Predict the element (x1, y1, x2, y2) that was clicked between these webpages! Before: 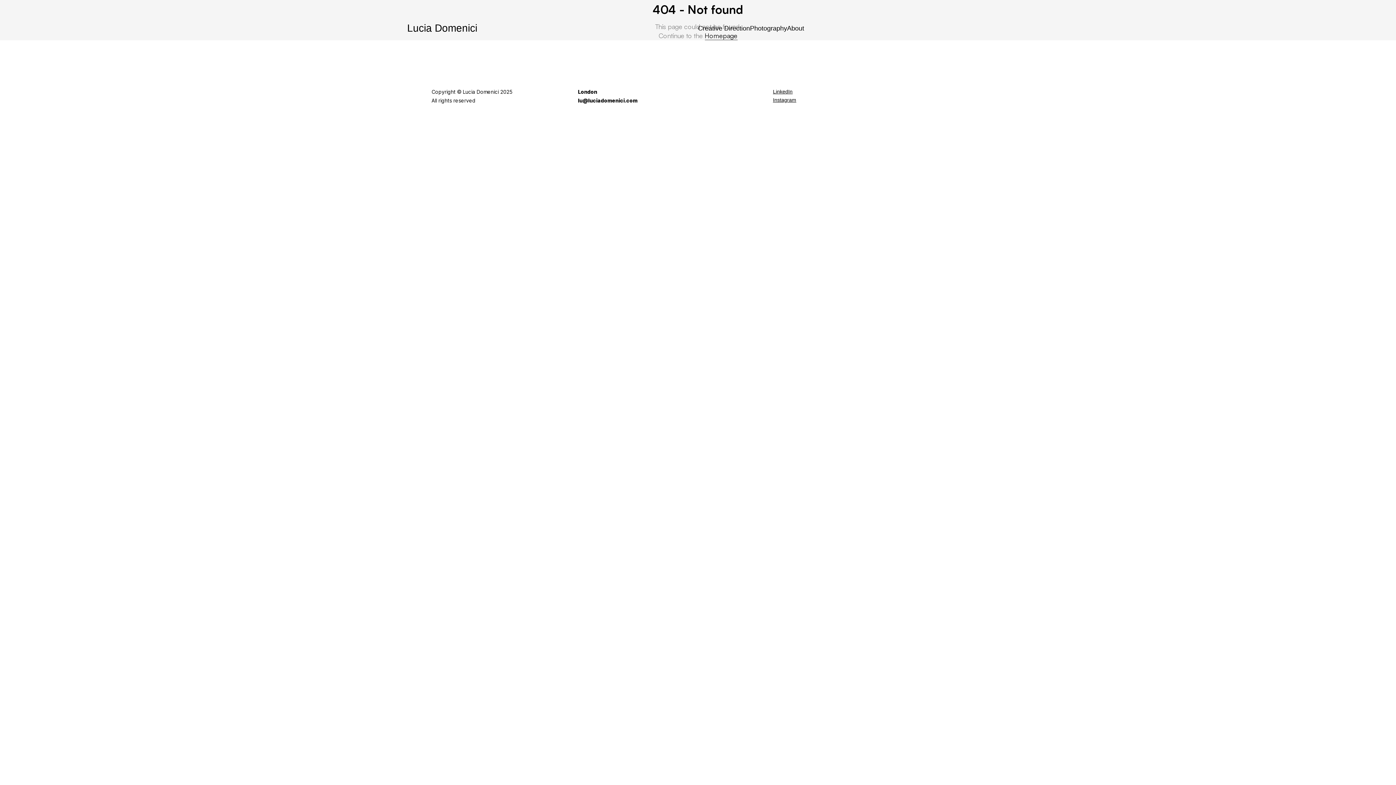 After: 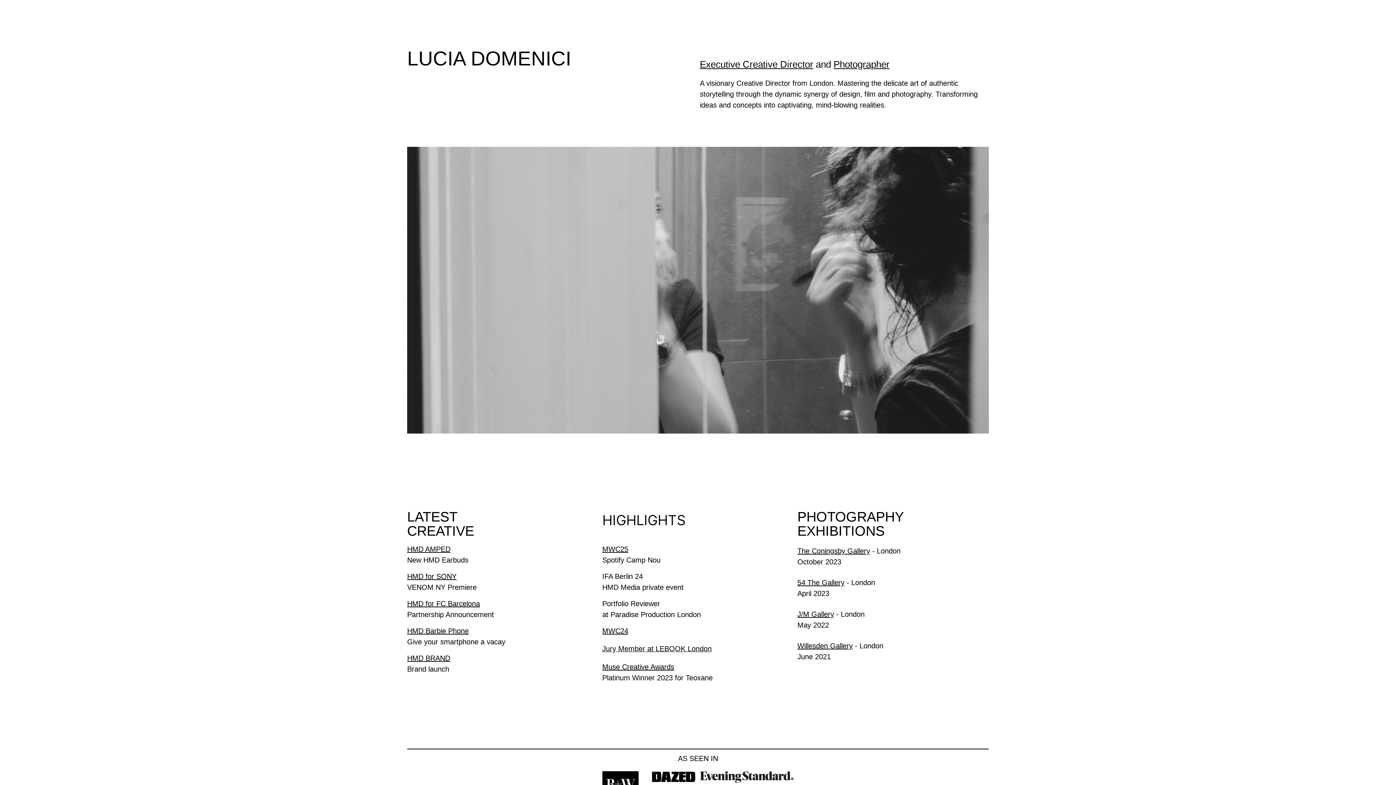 Action: label: Lucia Domenici bbox: (407, 22, 477, 33)